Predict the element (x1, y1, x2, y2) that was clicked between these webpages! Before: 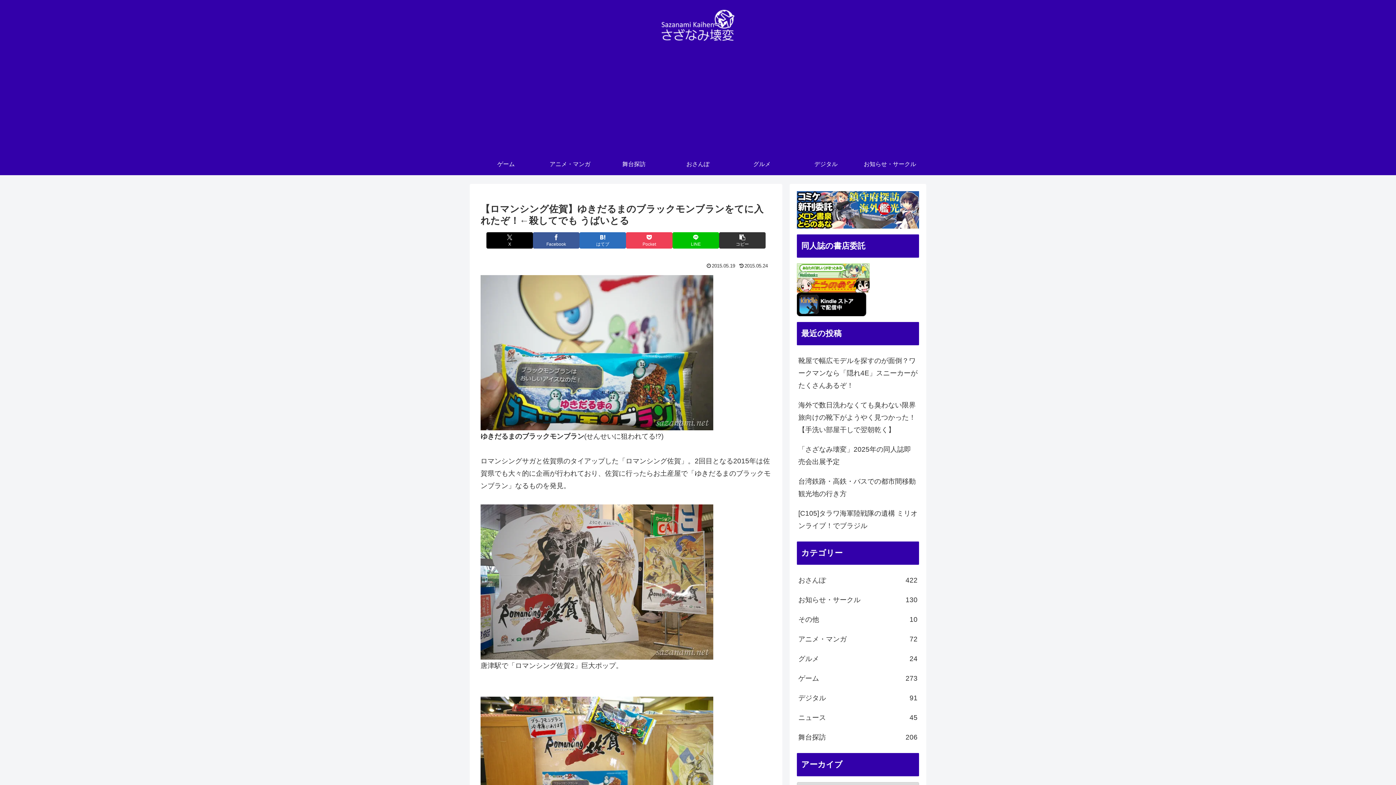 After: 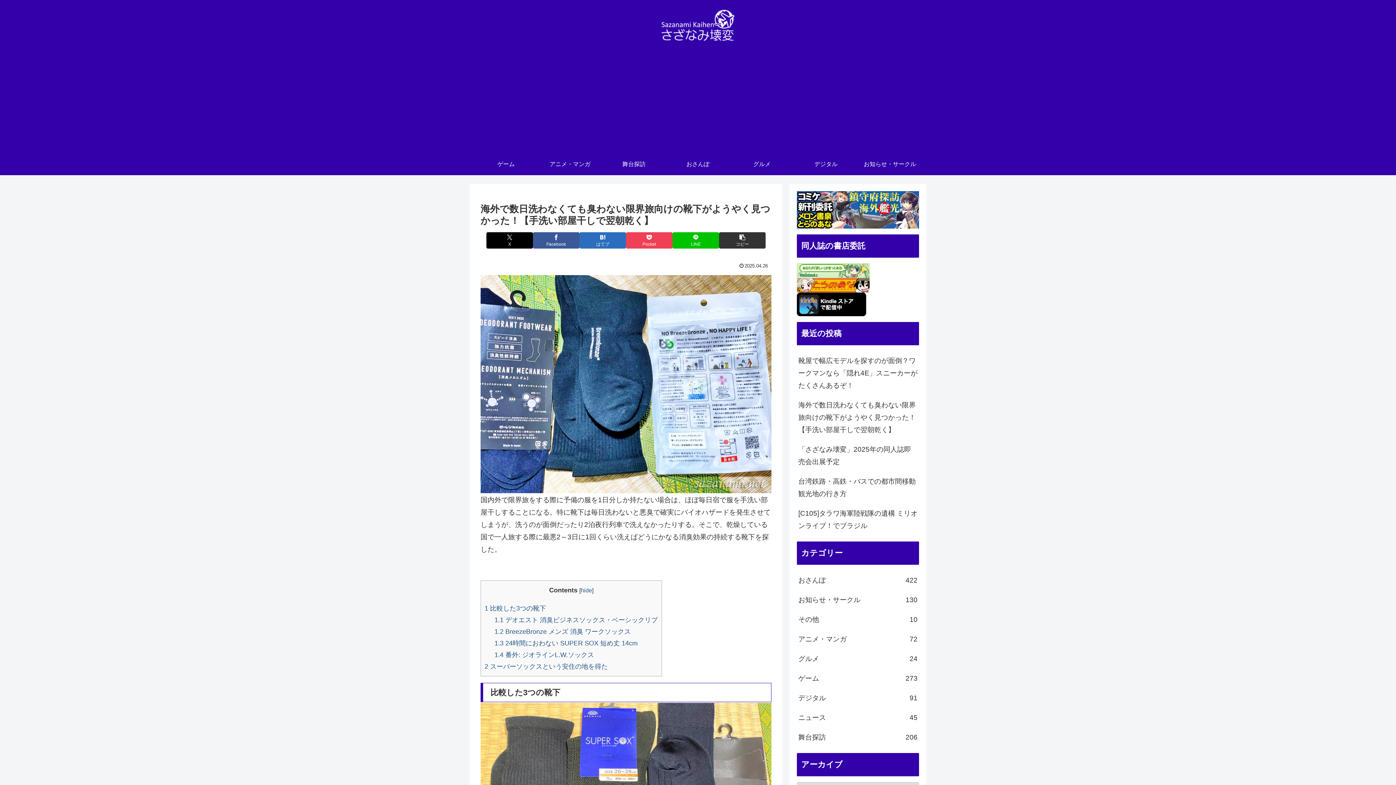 Action: label: 海外で数日洗わなくても臭わない限界旅向けの靴下がようやく見つかった！【手洗い部屋干しで翌朝乾く】 bbox: (797, 395, 919, 440)